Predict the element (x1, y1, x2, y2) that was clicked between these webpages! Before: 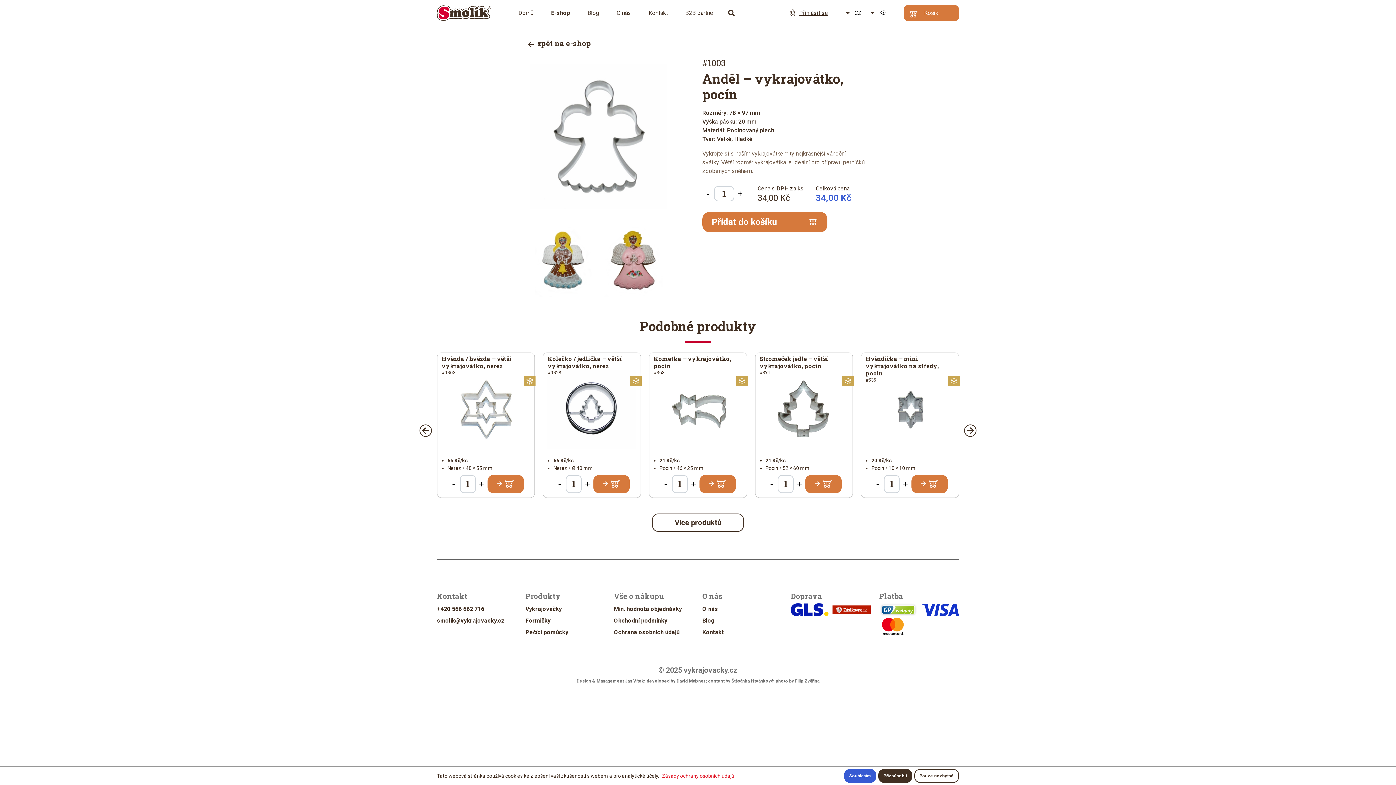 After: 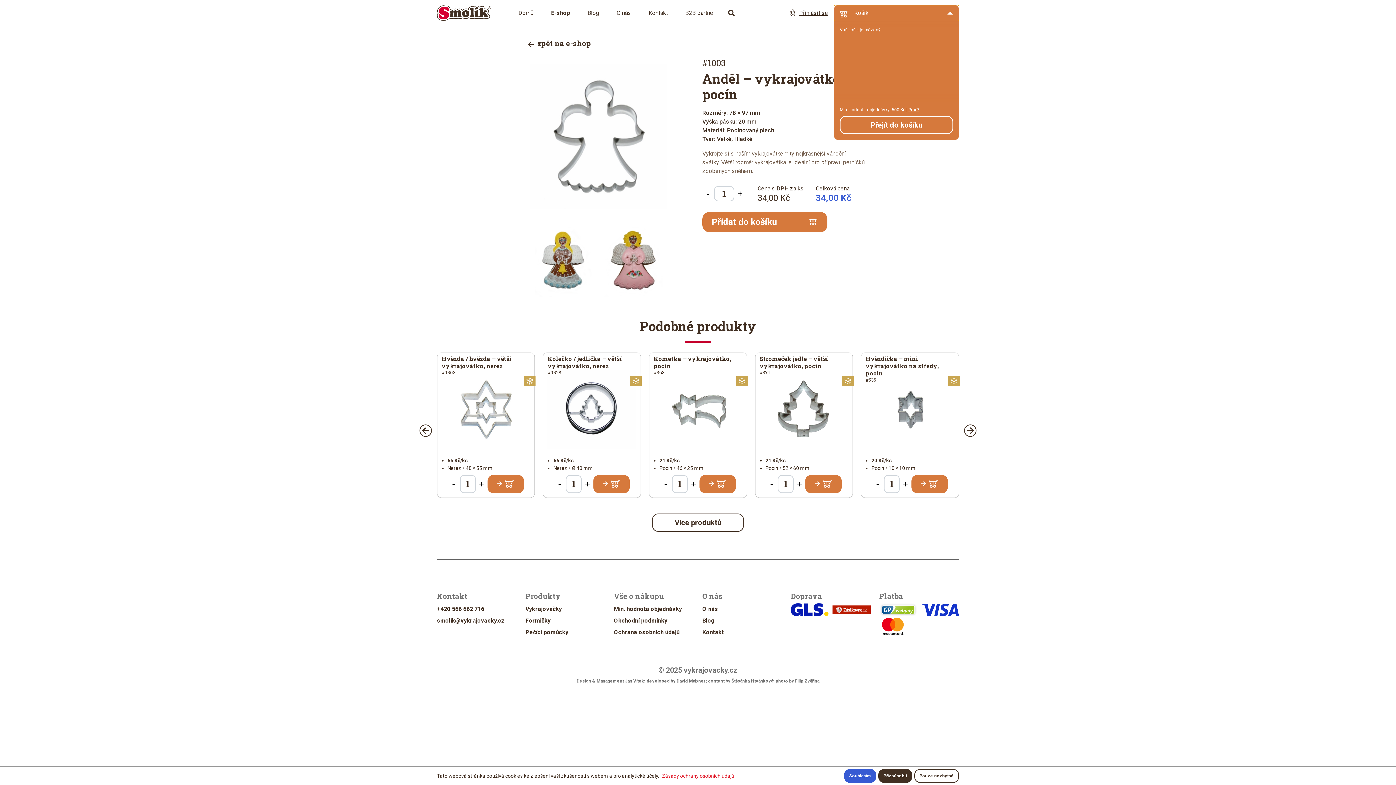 Action: bbox: (904, 5, 959, 21) label: Košík